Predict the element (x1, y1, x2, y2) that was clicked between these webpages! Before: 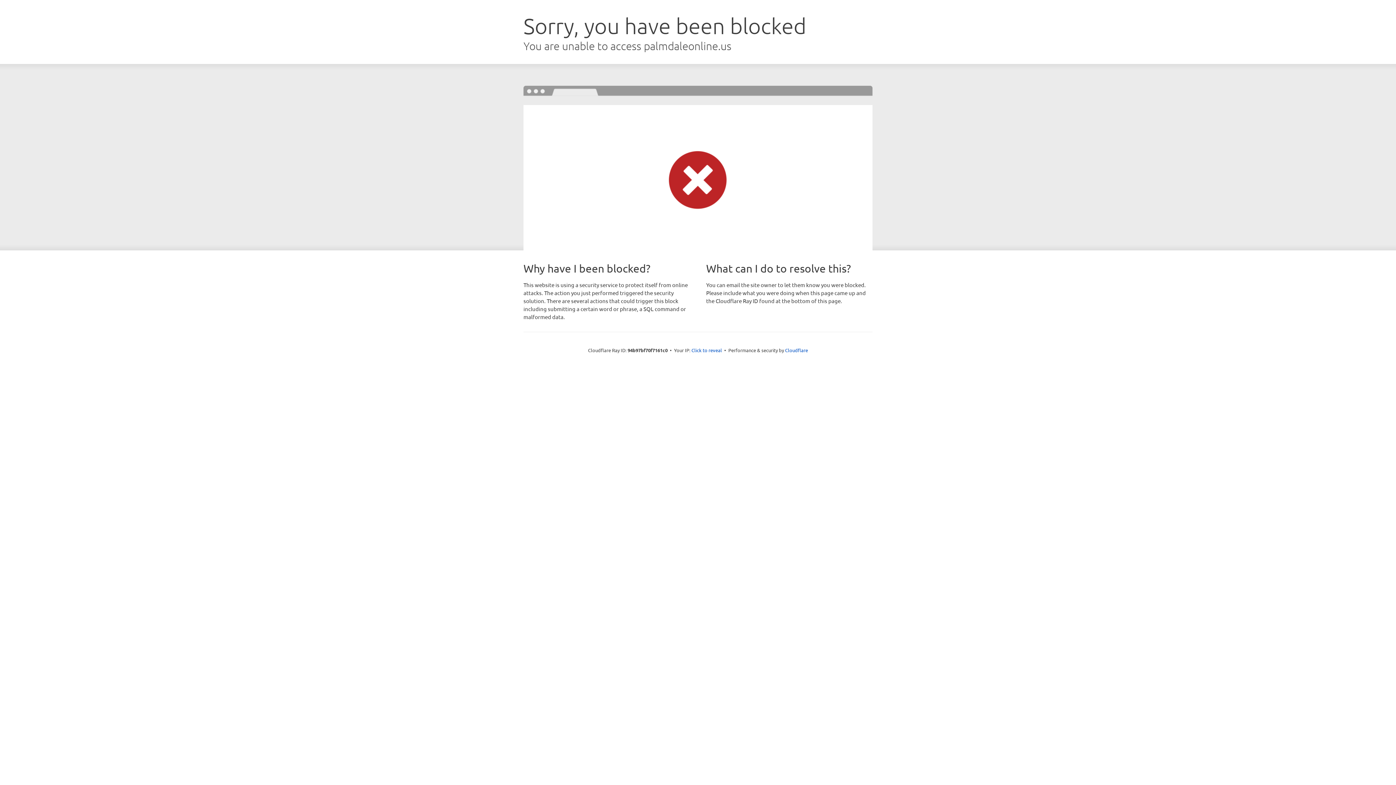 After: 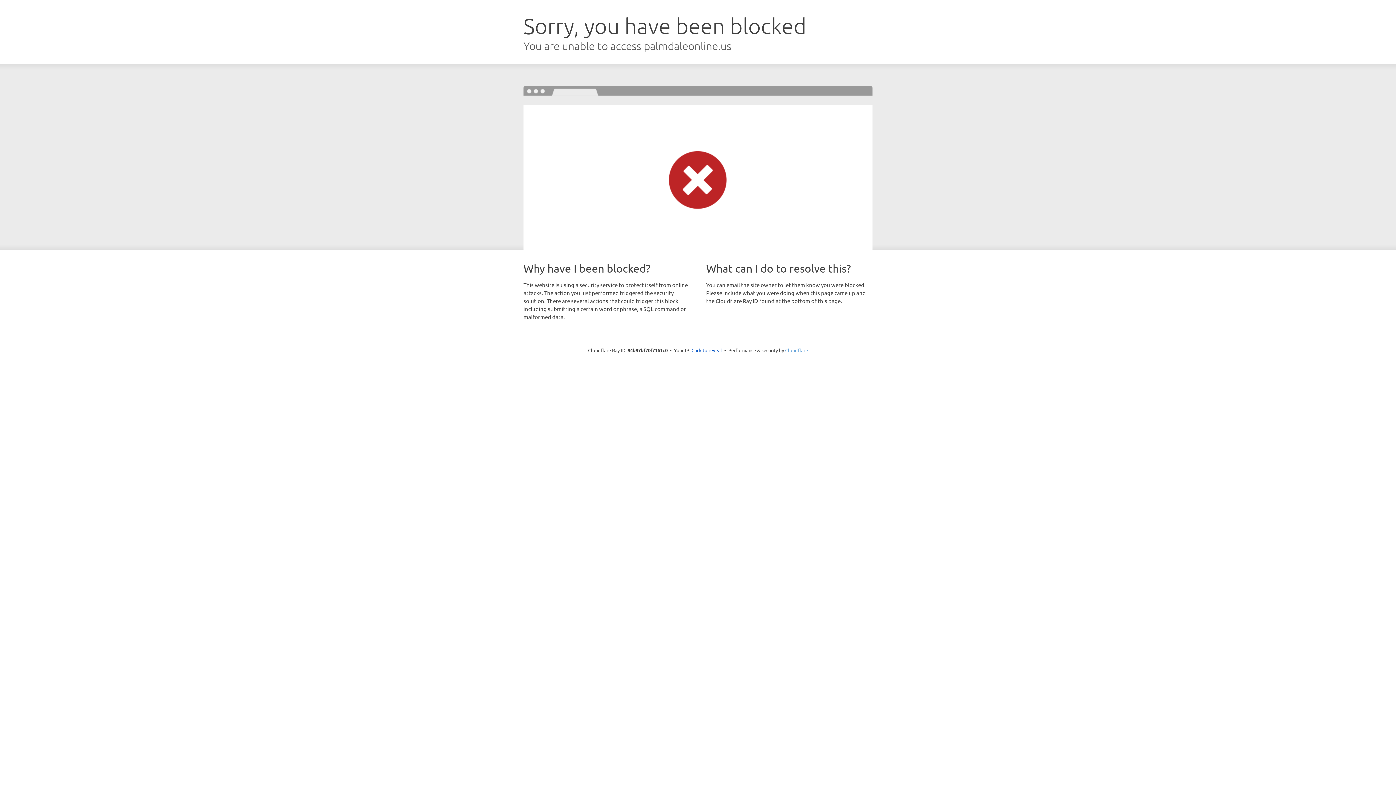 Action: bbox: (785, 347, 808, 353) label: Cloudflare